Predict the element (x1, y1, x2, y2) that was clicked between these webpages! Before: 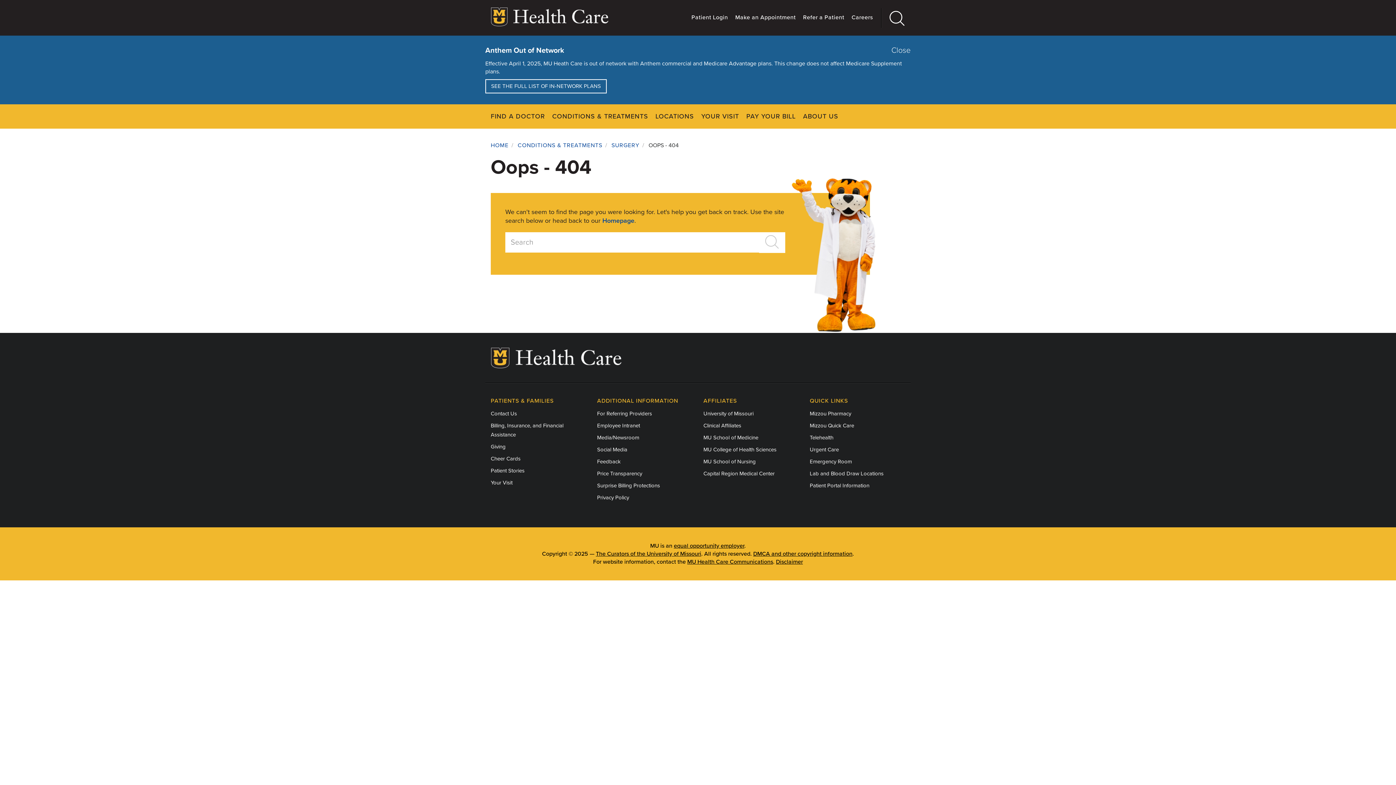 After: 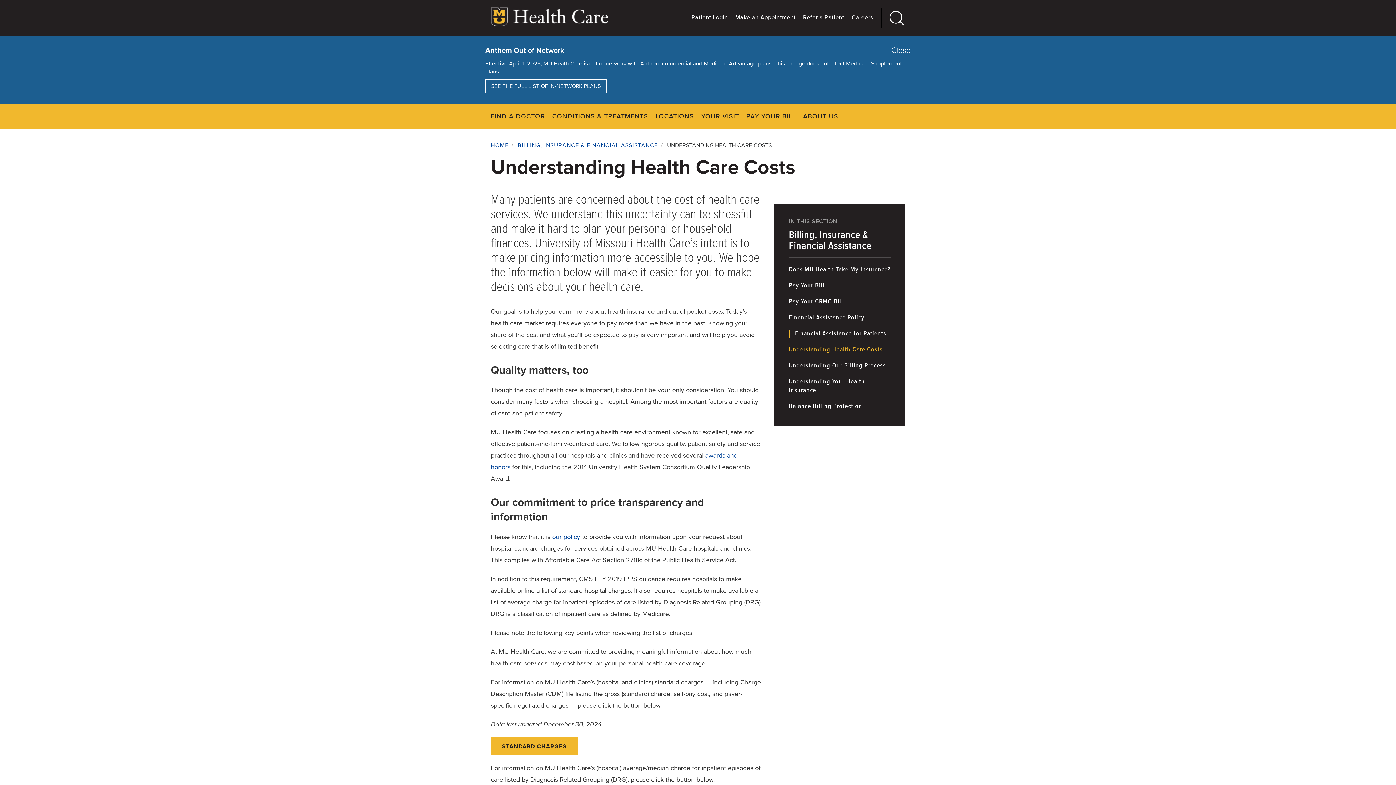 Action: bbox: (597, 470, 642, 477) label: Price Transparency